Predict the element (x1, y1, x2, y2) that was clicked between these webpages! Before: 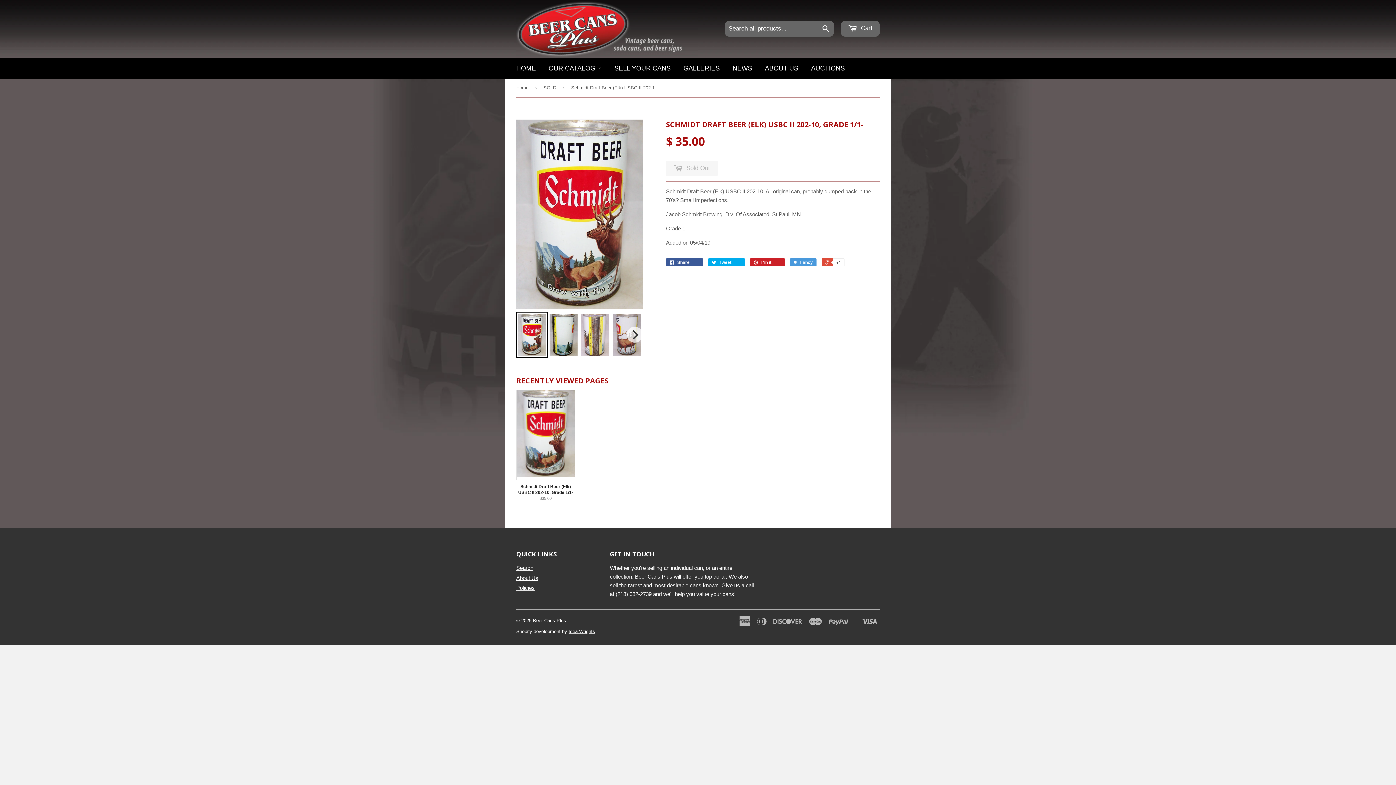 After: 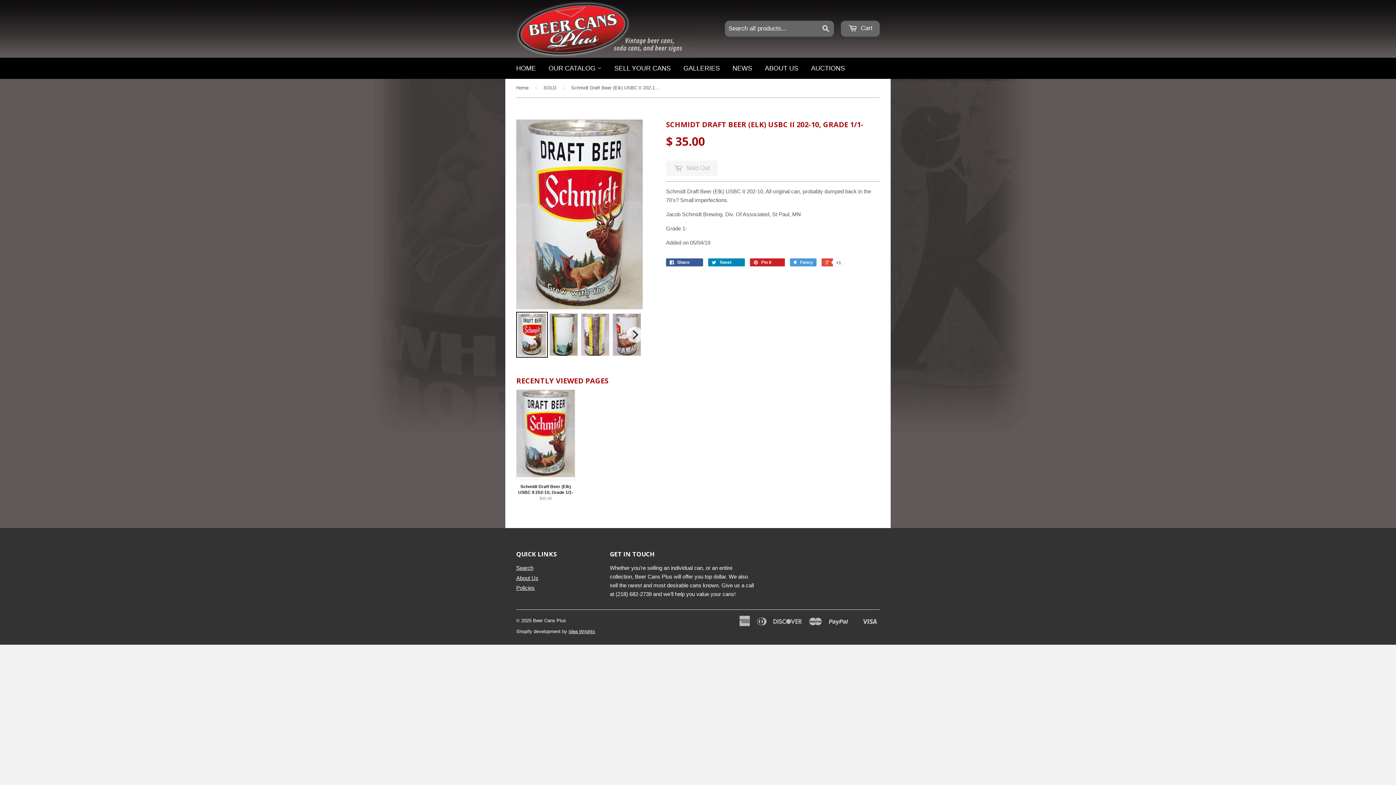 Action: bbox: (708, 258, 745, 266) label:  Tweet 0